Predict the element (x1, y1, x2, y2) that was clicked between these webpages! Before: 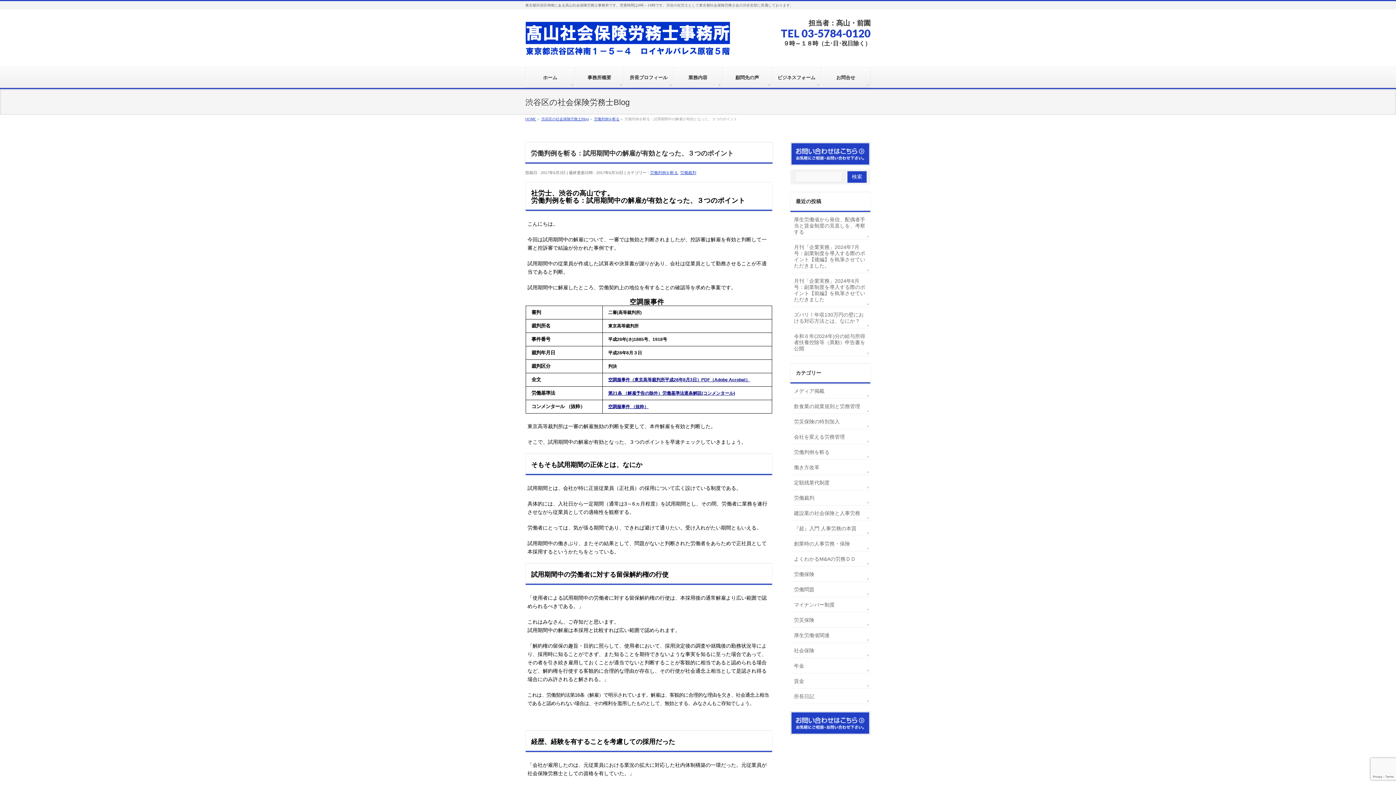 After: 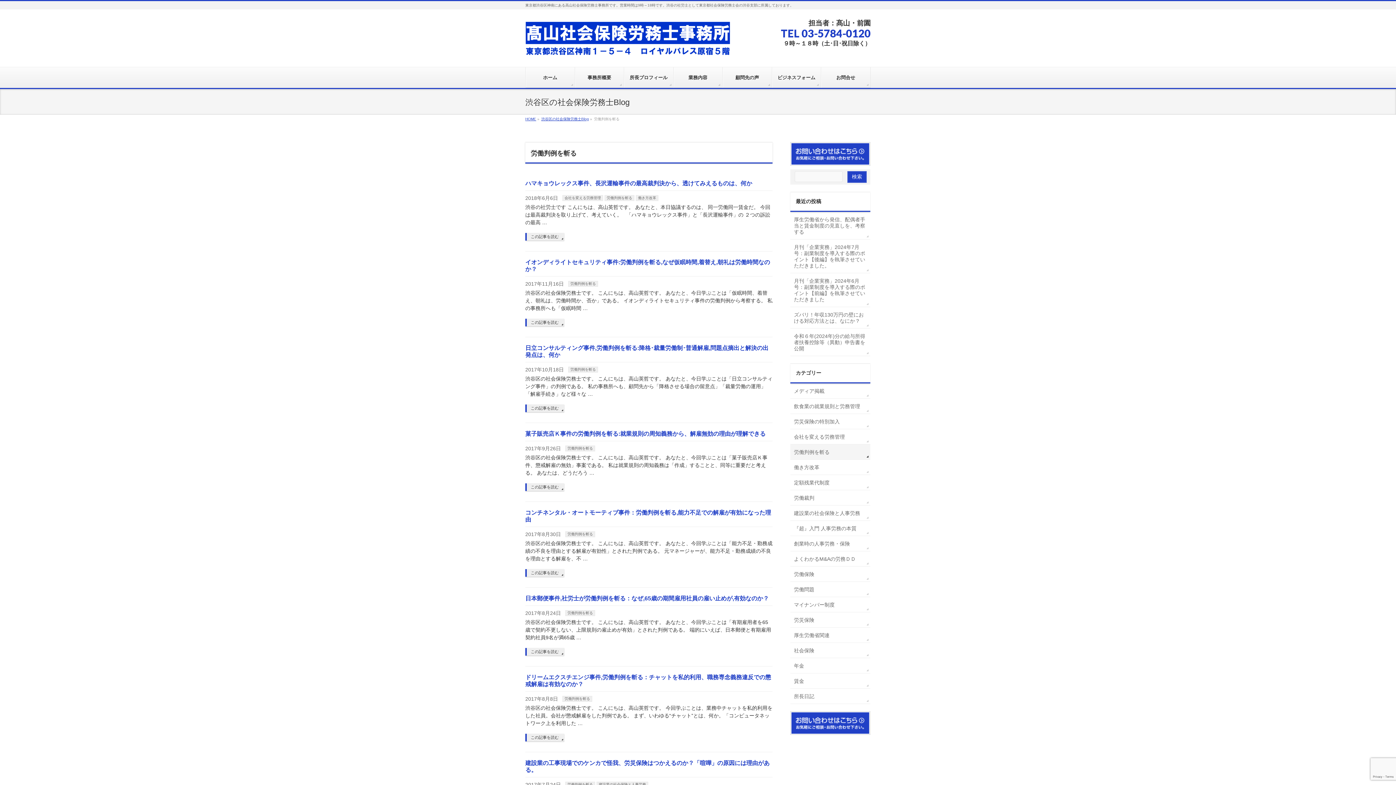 Action: label: 労働判例を斬る bbox: (594, 117, 619, 121)